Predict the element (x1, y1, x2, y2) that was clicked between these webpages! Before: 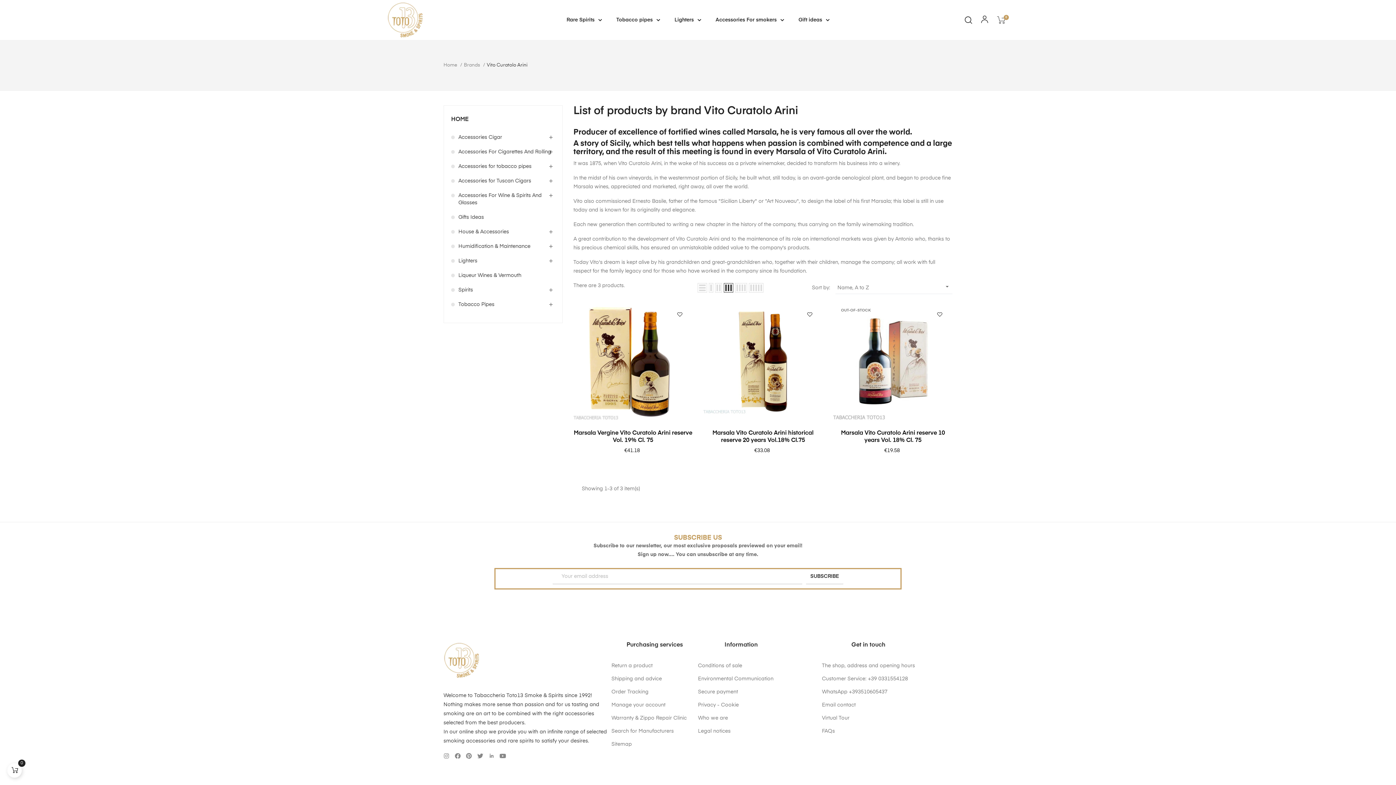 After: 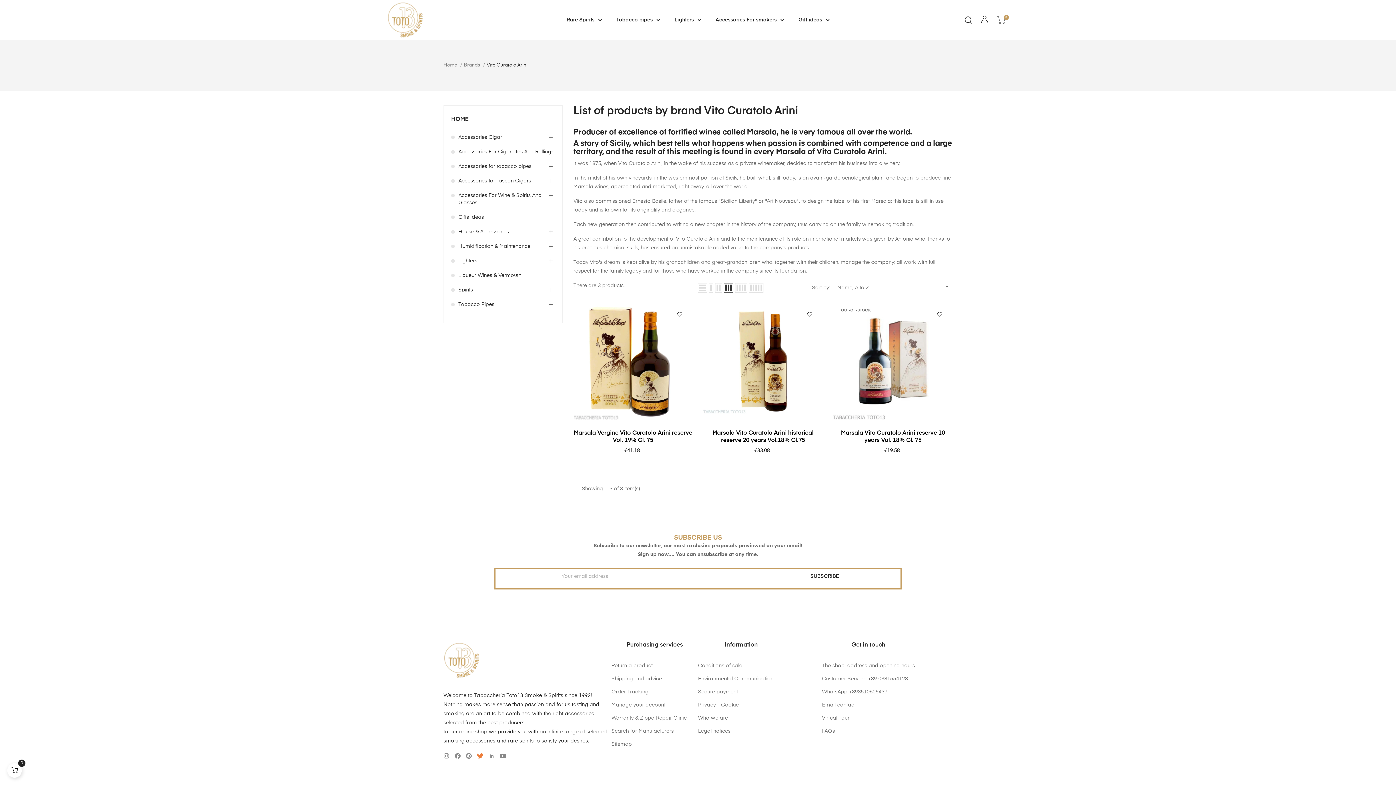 Action: label: Twitter bbox: (477, 753, 483, 759)